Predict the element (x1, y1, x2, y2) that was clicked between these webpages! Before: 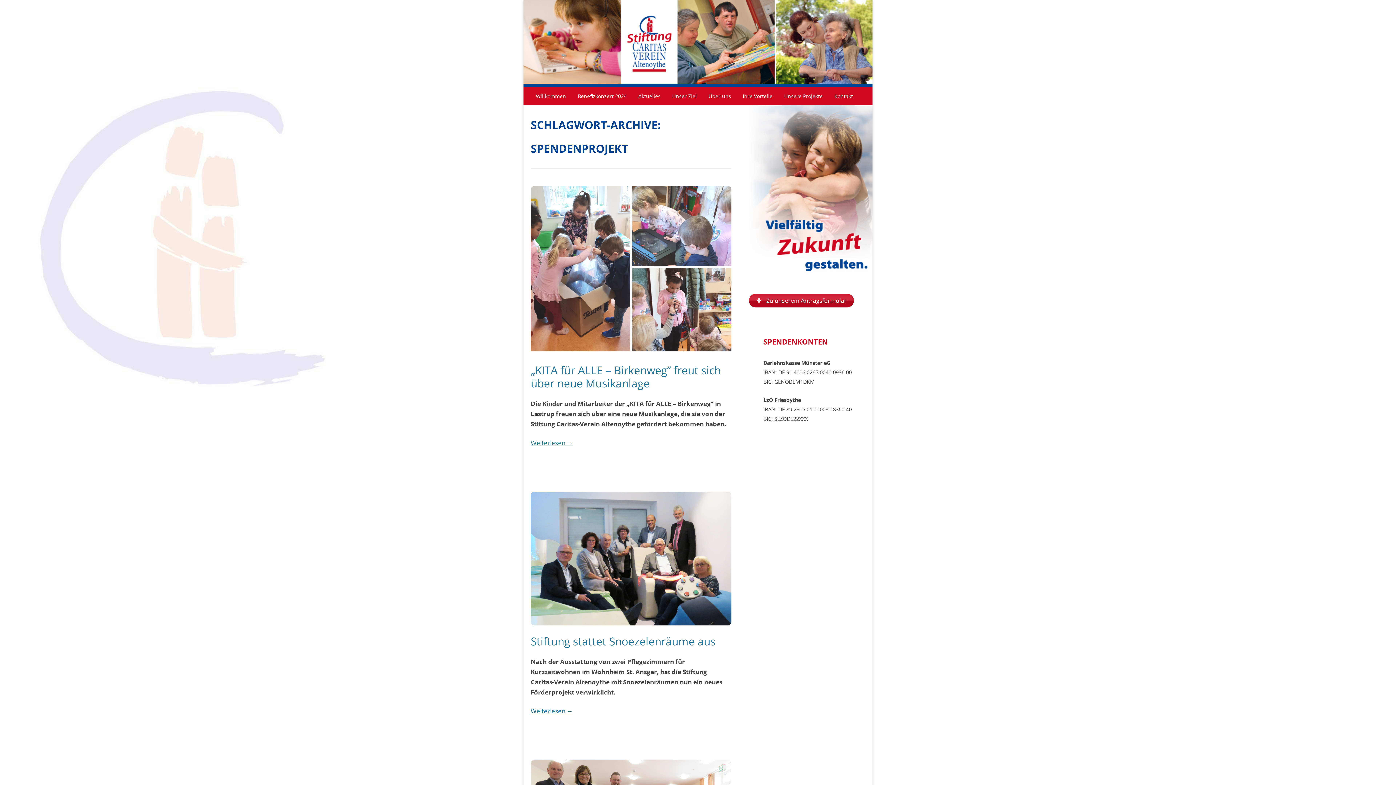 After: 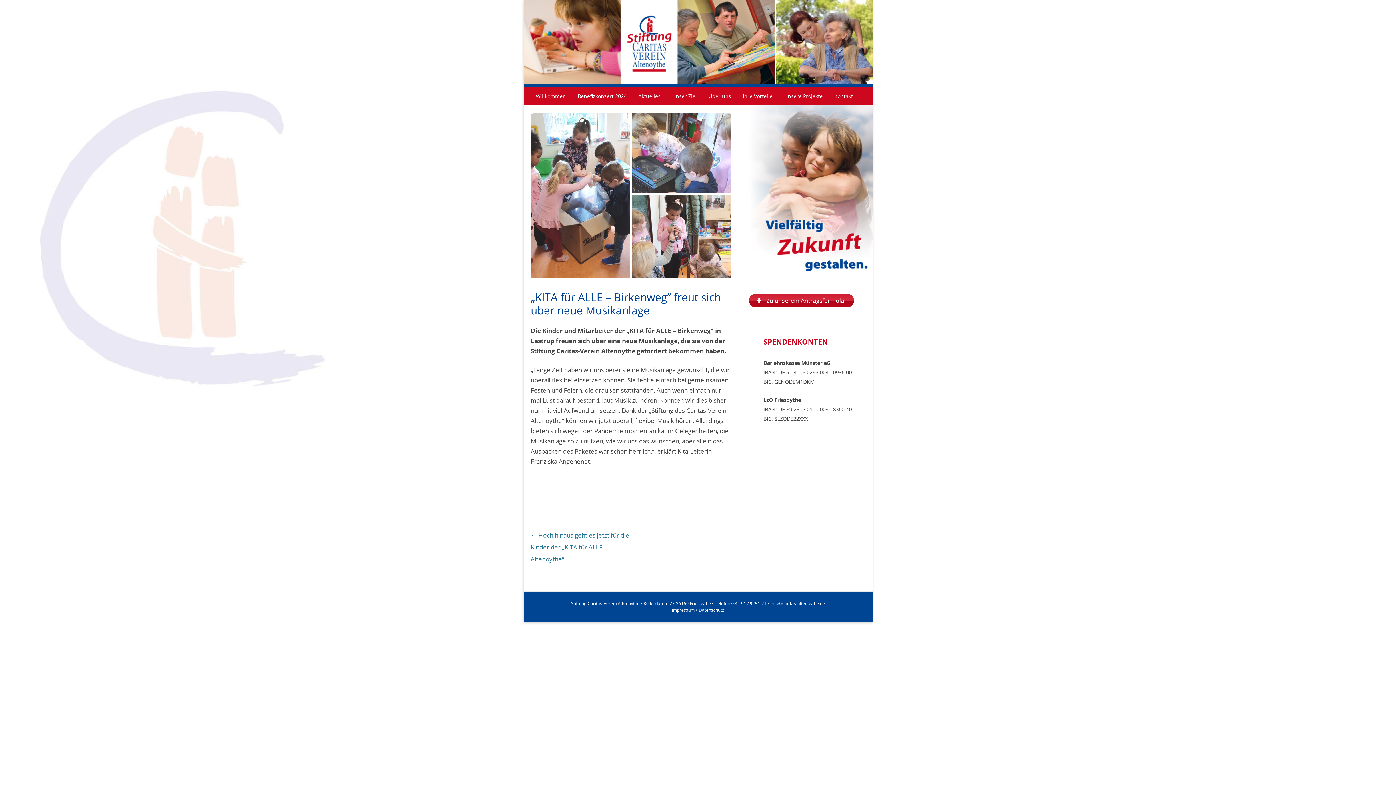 Action: label: „KITA für ALLE – Birkenweg“ freut sich über neue Musikanlage bbox: (530, 362, 721, 390)